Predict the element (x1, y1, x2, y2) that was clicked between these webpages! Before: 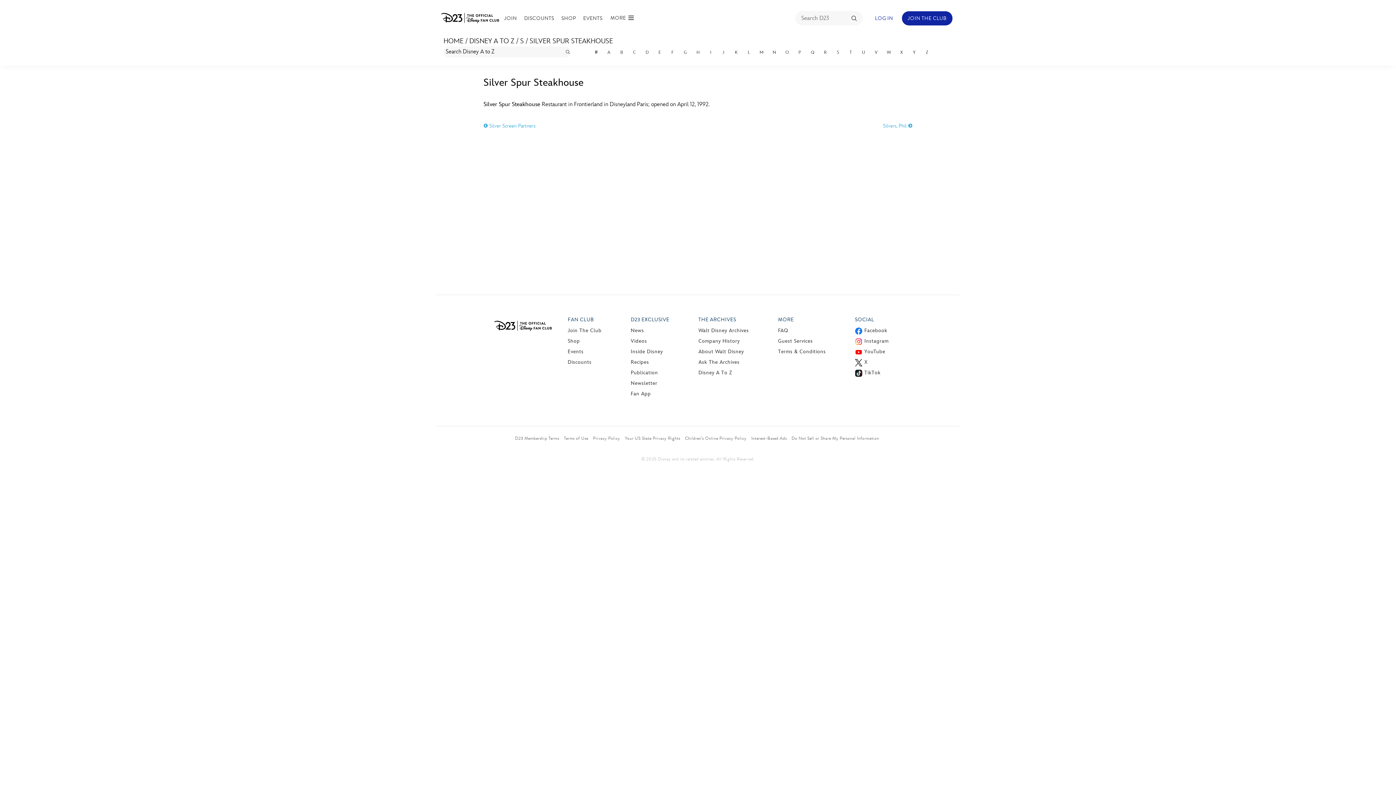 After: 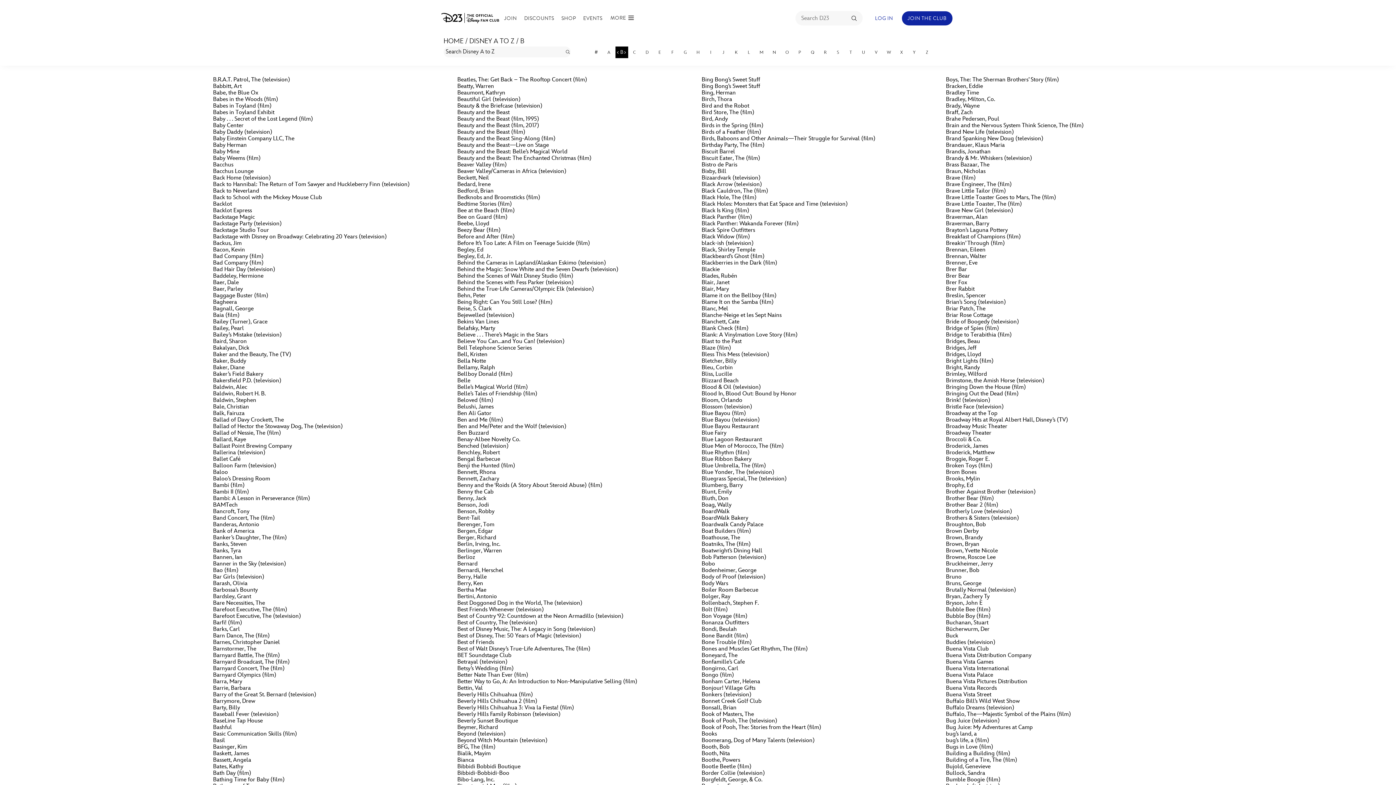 Action: label: B bbox: (615, 46, 628, 58)